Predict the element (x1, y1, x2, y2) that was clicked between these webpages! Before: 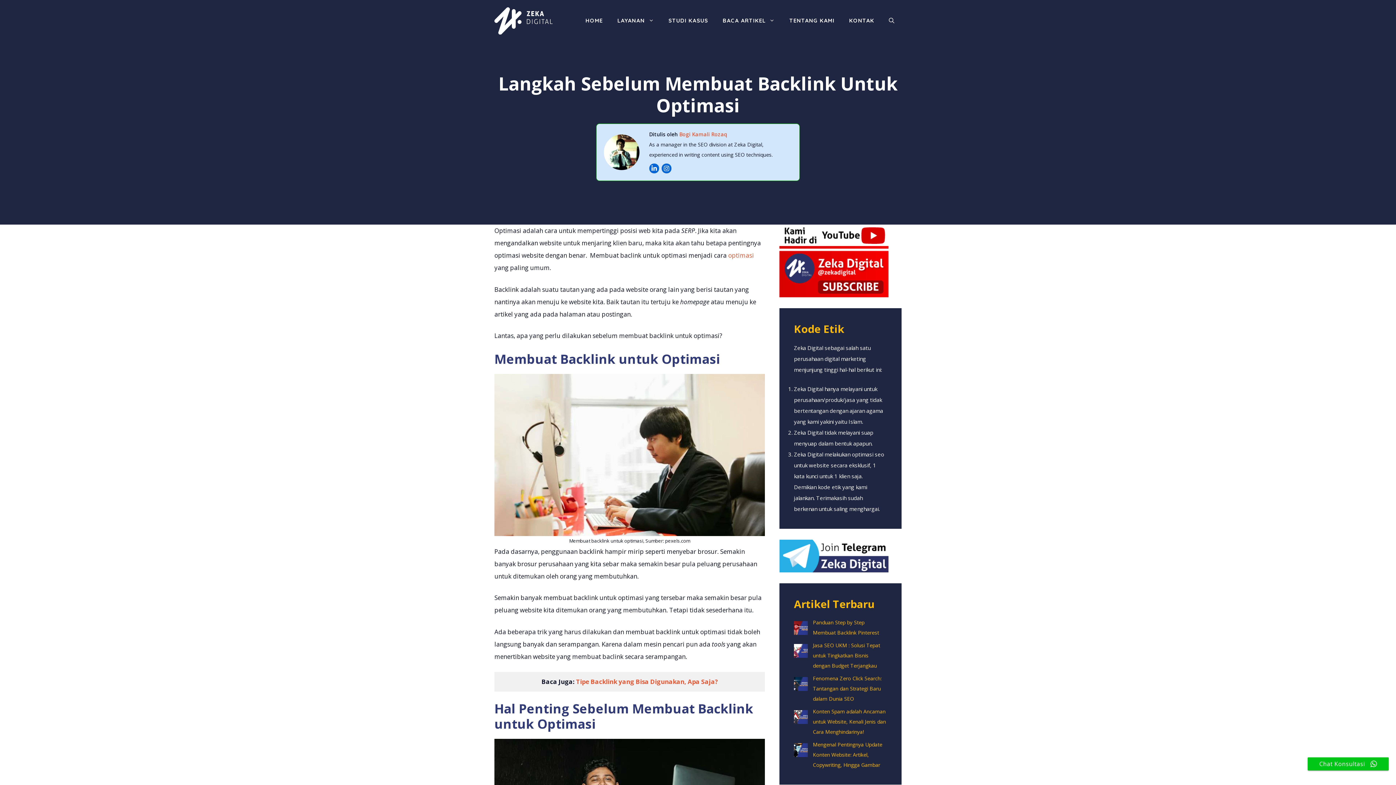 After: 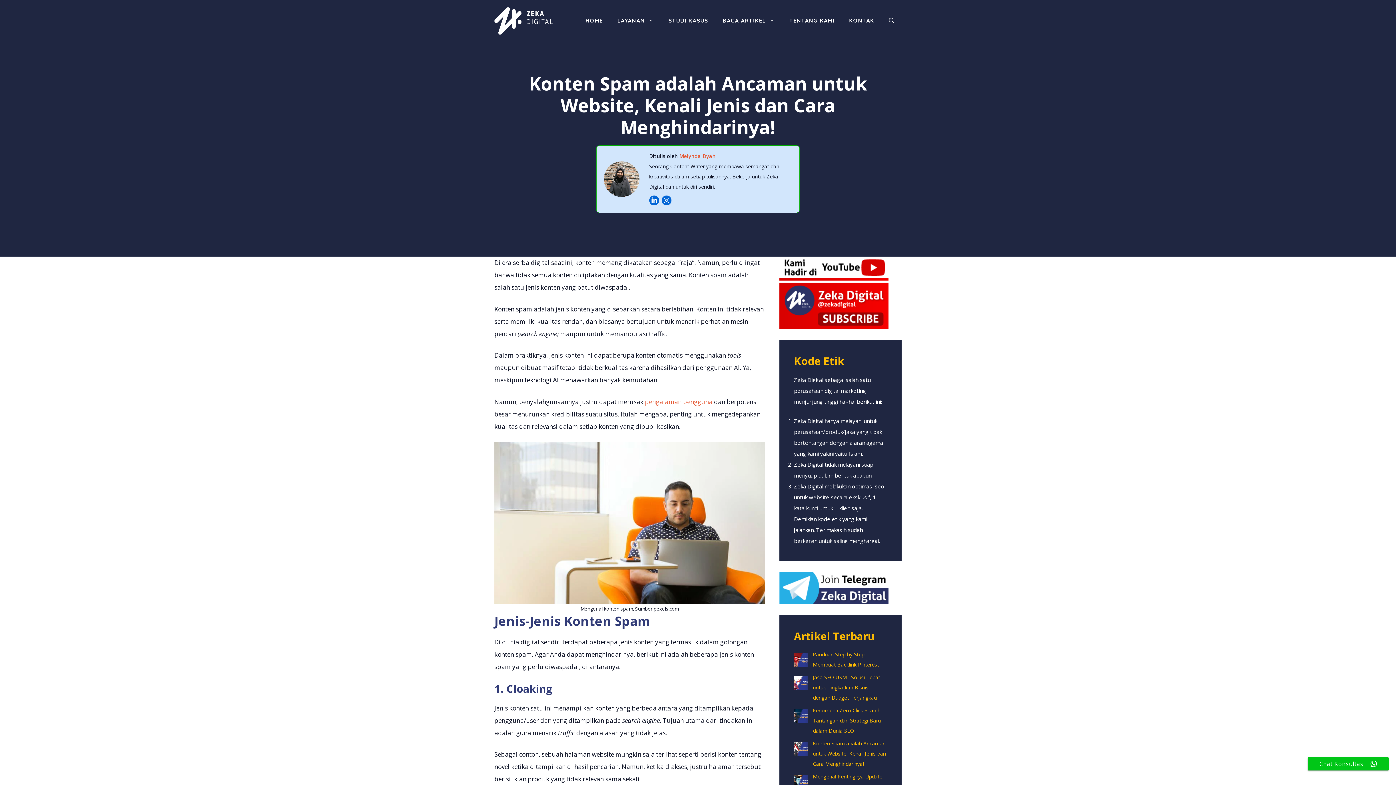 Action: label: Konten Spam adalah Ancaman untuk Website, Kenali Jenis dan Cara Menghindarinya! bbox: (813, 708, 886, 735)